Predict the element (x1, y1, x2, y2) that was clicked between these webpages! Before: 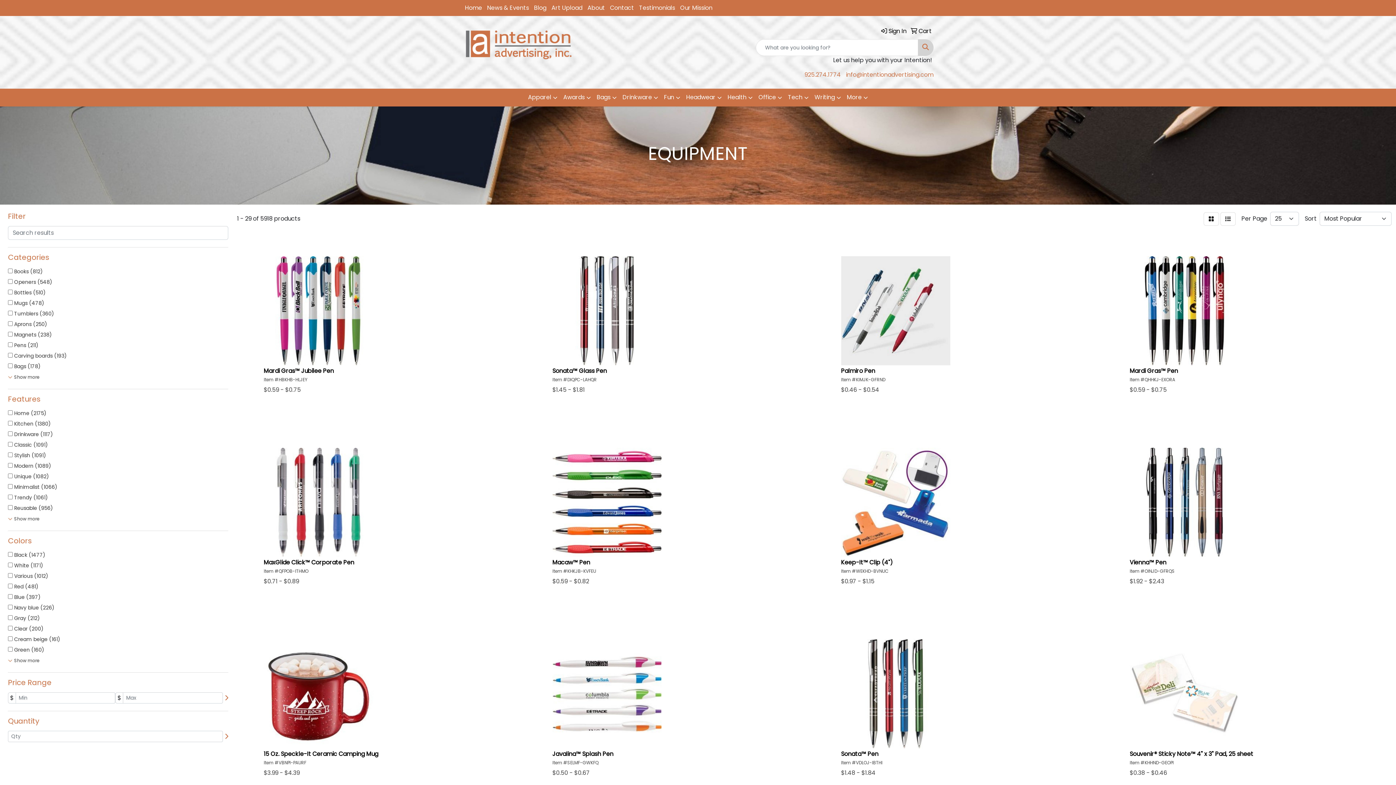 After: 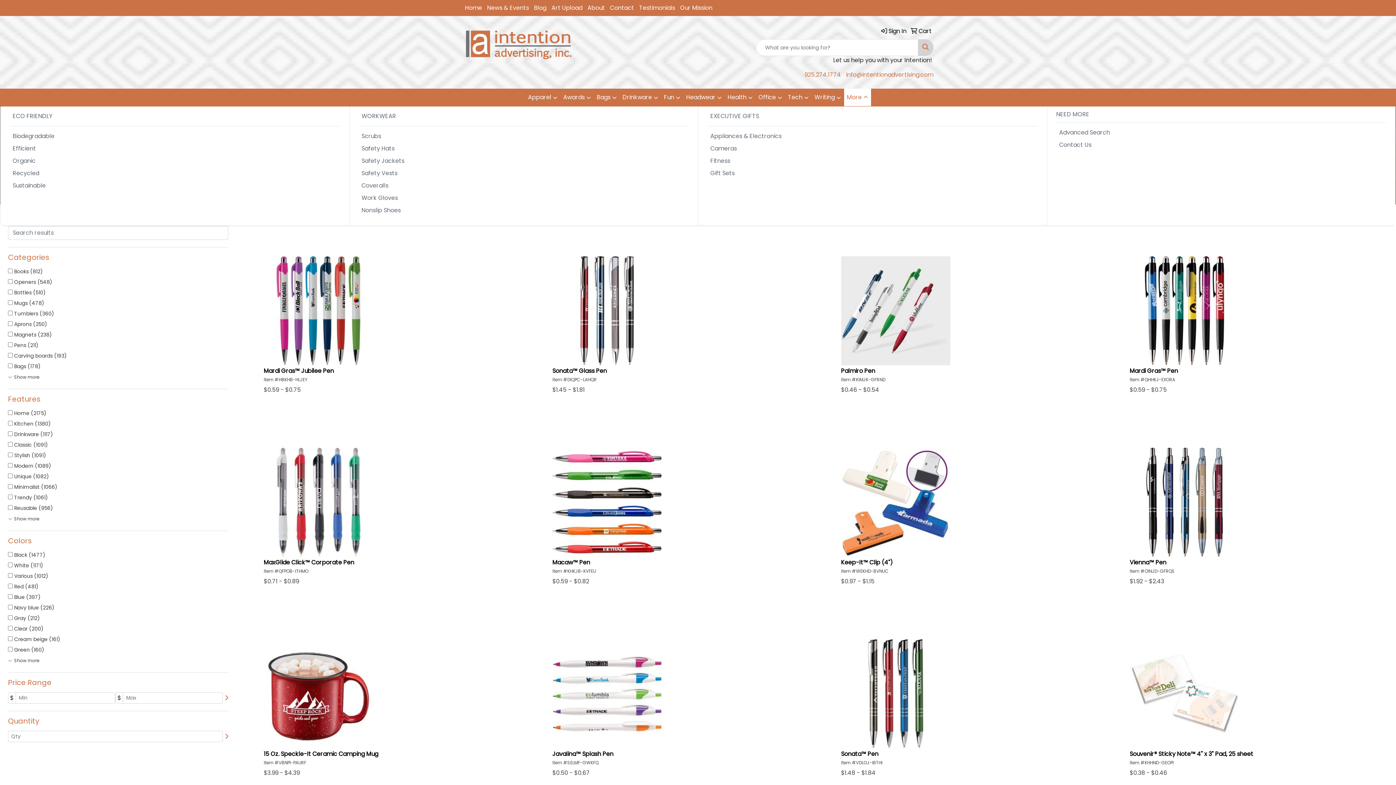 Action: bbox: (844, 88, 871, 106) label: More